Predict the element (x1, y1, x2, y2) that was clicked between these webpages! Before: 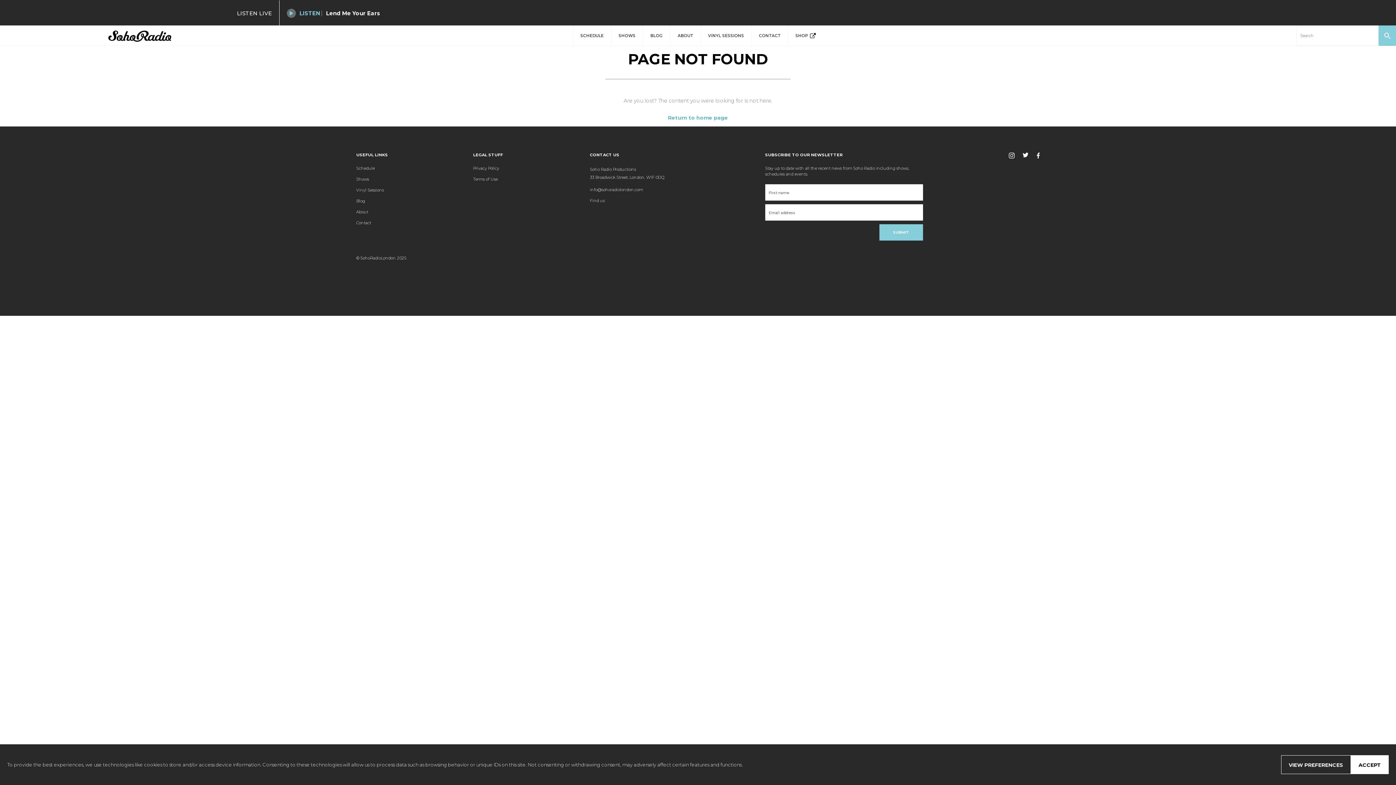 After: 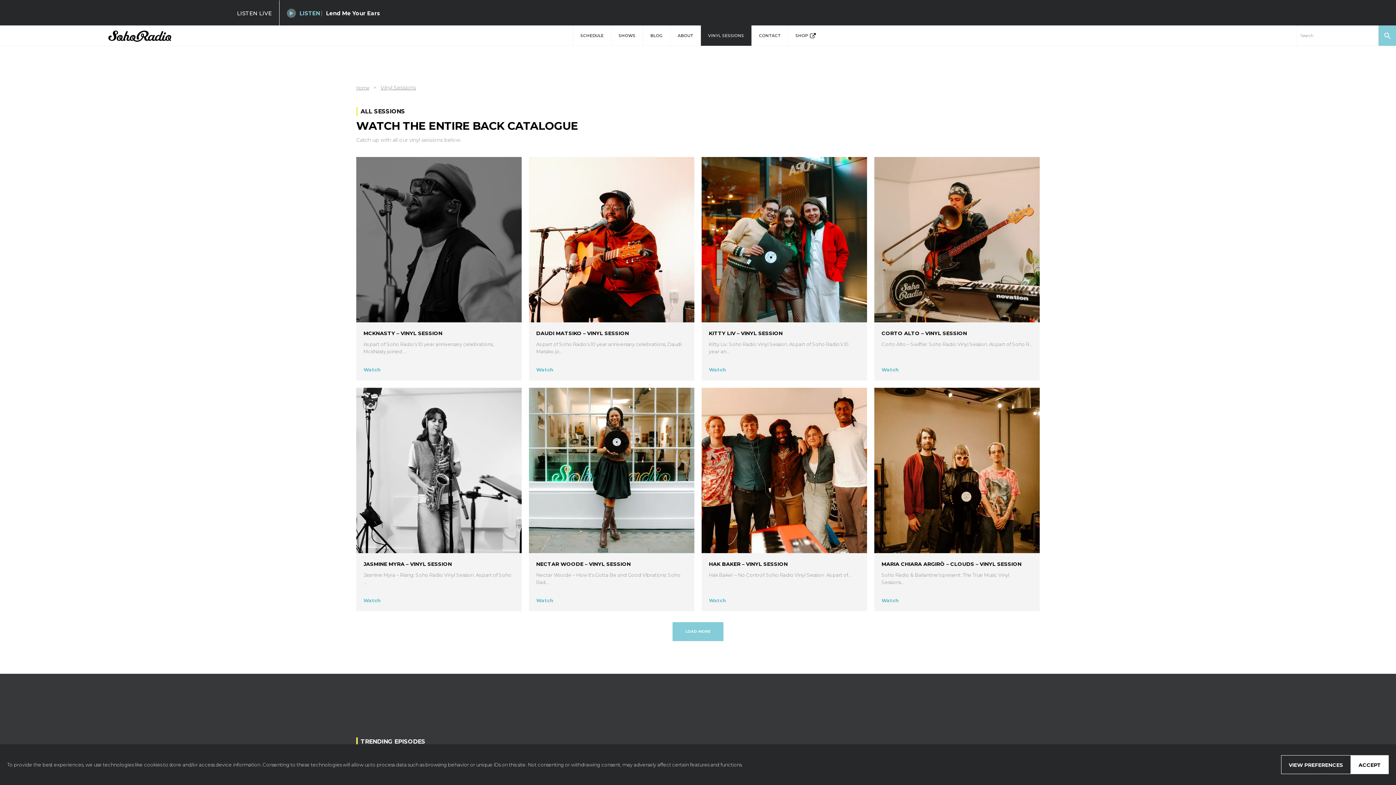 Action: label: Vinyl Sessions bbox: (356, 187, 384, 192)